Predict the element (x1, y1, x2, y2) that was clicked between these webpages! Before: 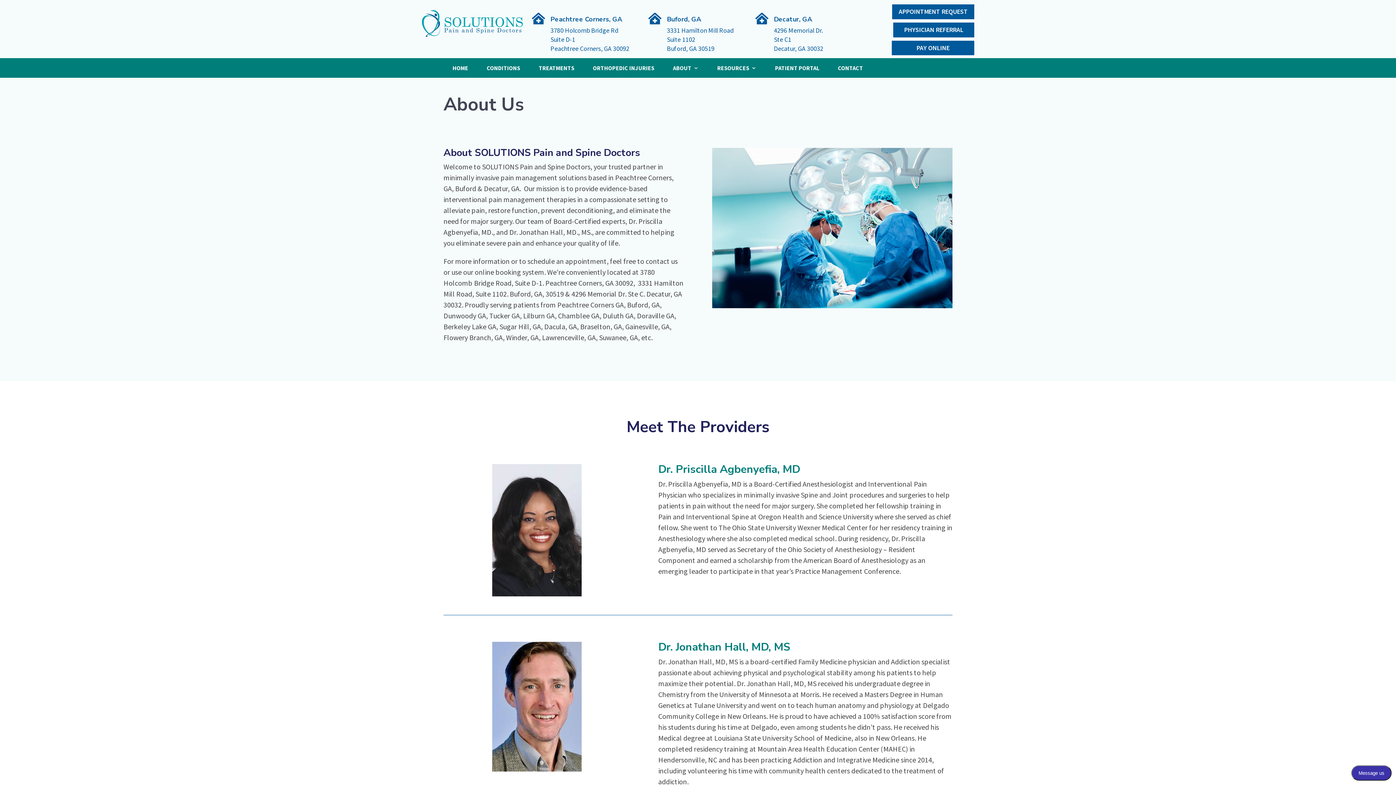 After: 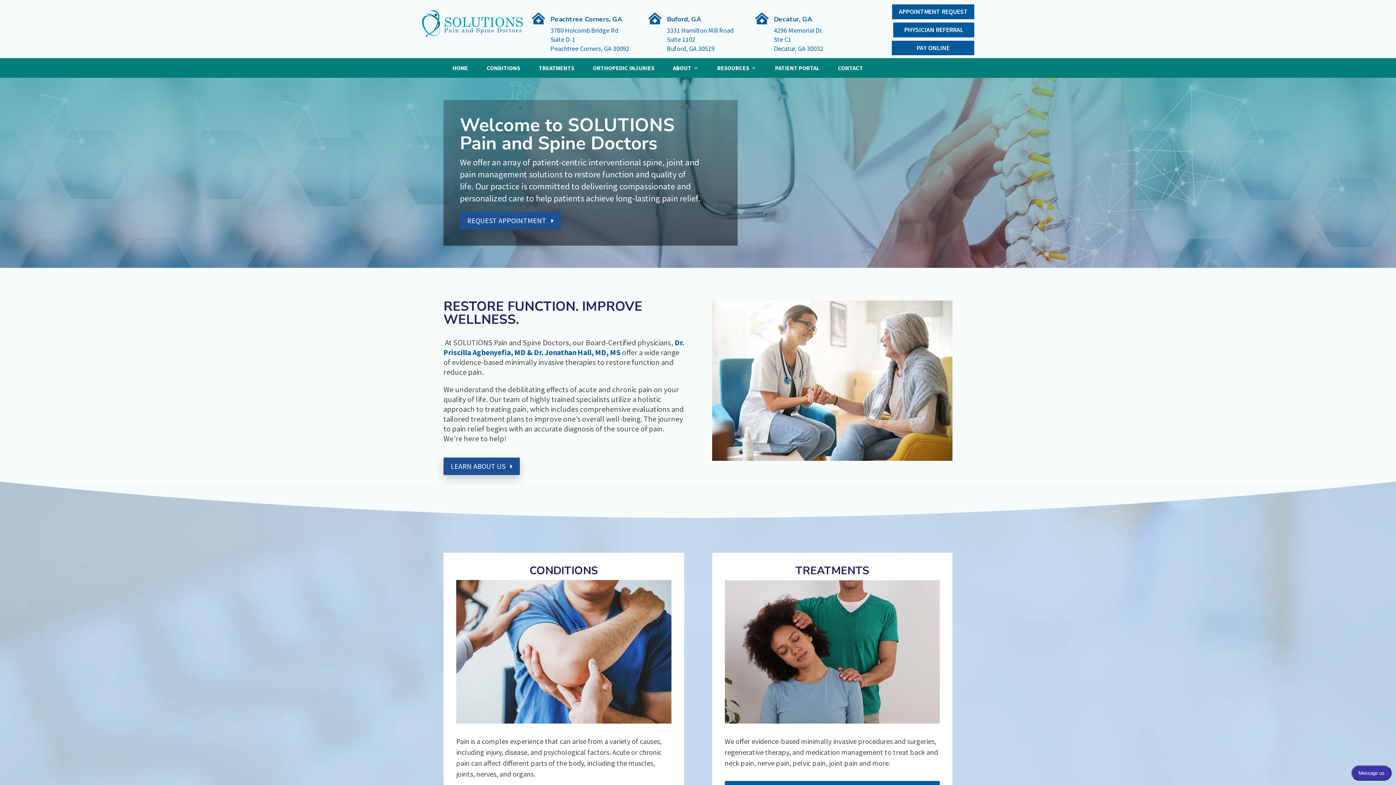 Action: bbox: (452, 58, 468, 77) label: HOME